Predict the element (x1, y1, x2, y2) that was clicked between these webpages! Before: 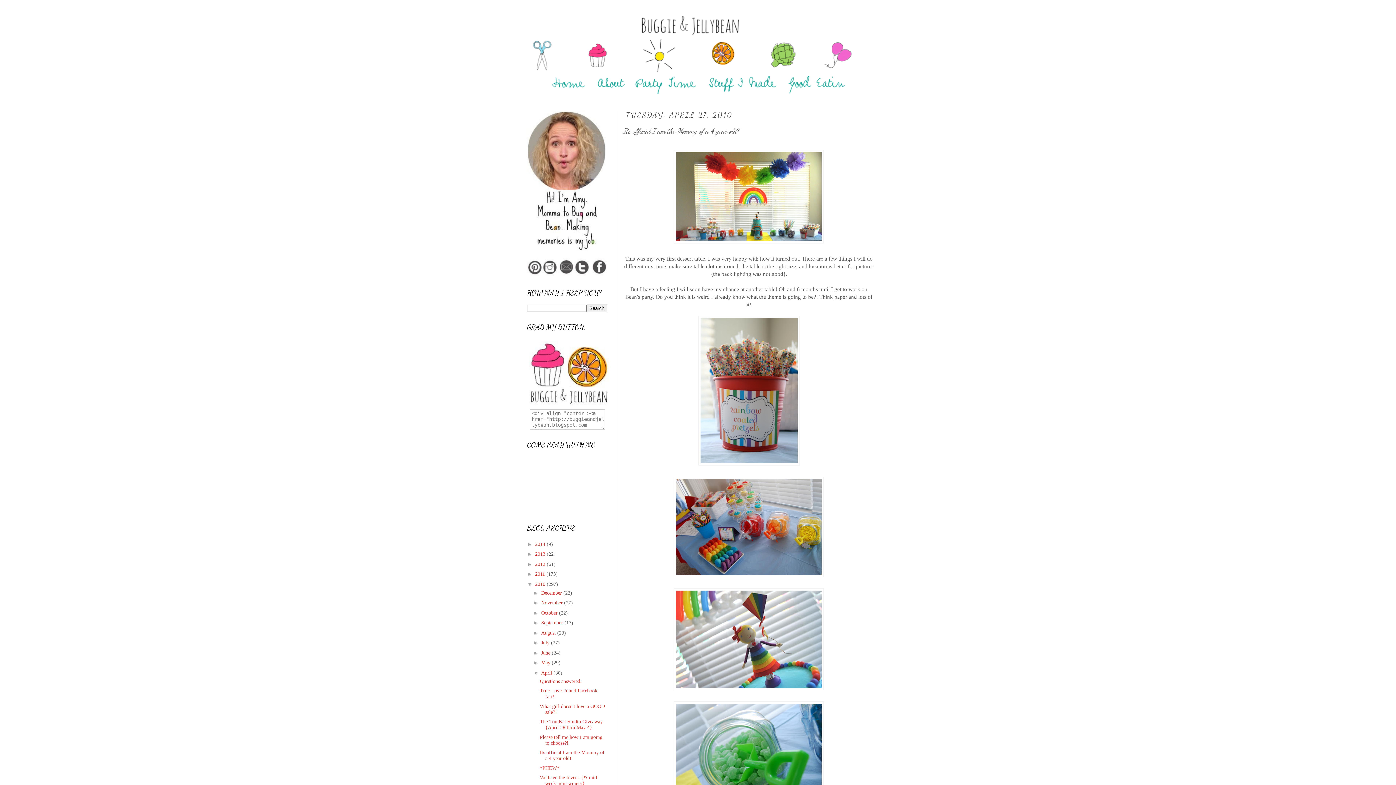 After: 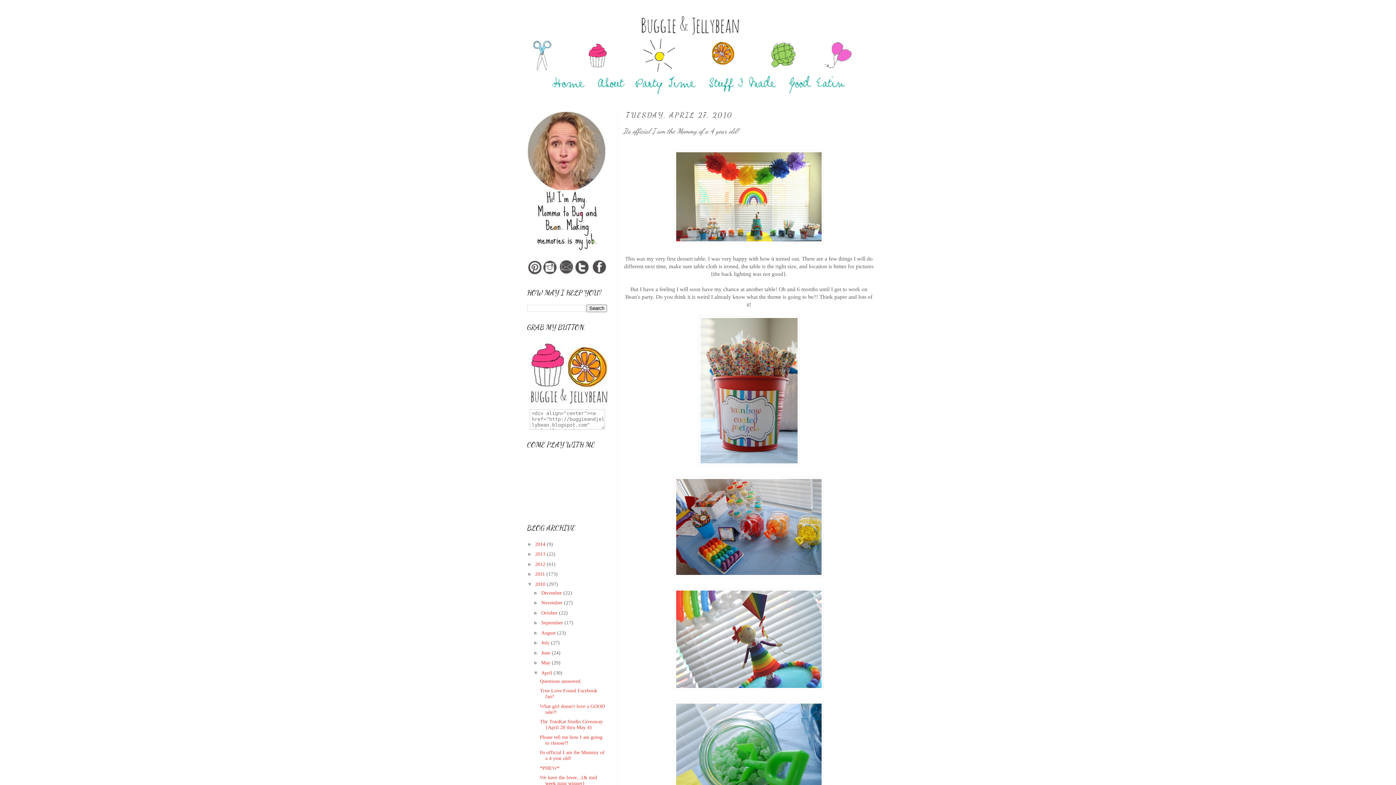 Action: bbox: (557, 271, 574, 277)